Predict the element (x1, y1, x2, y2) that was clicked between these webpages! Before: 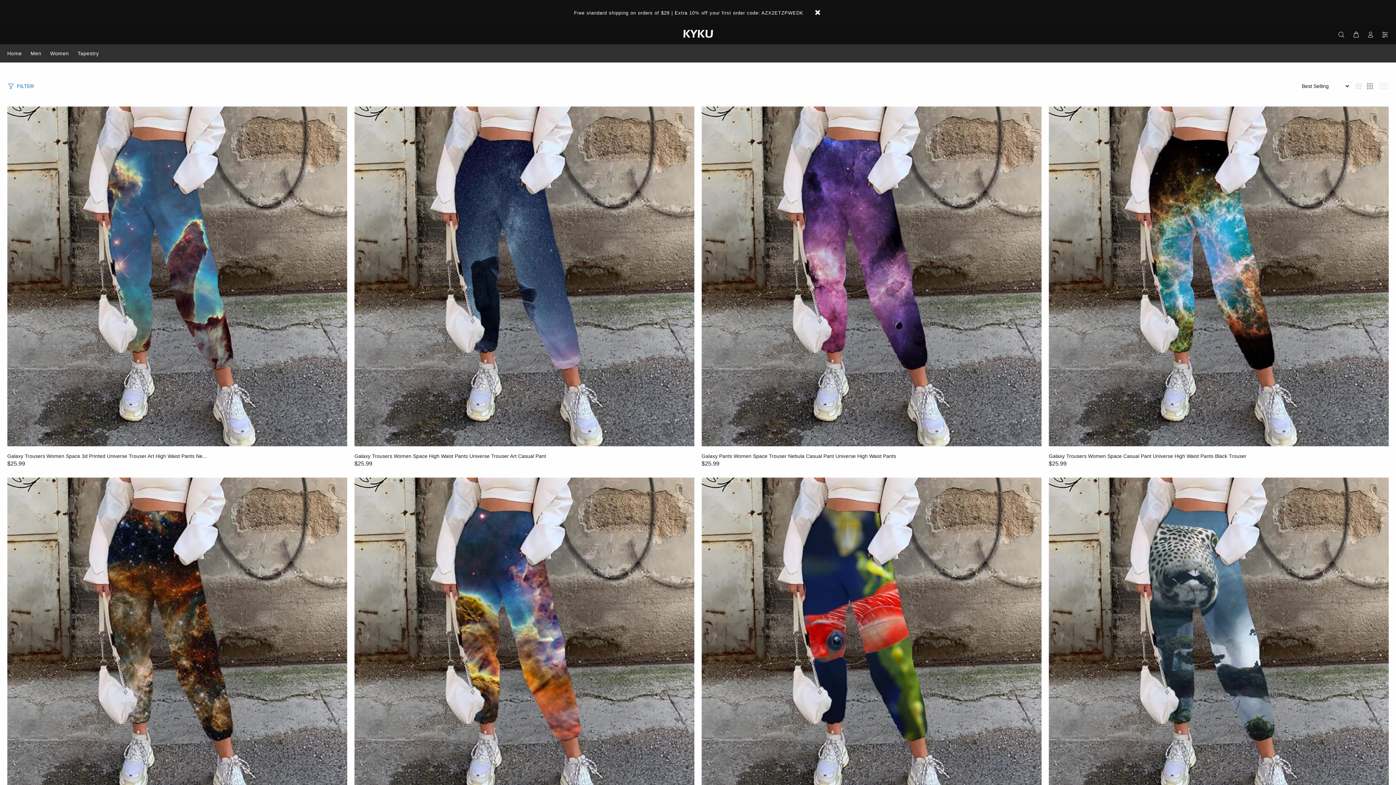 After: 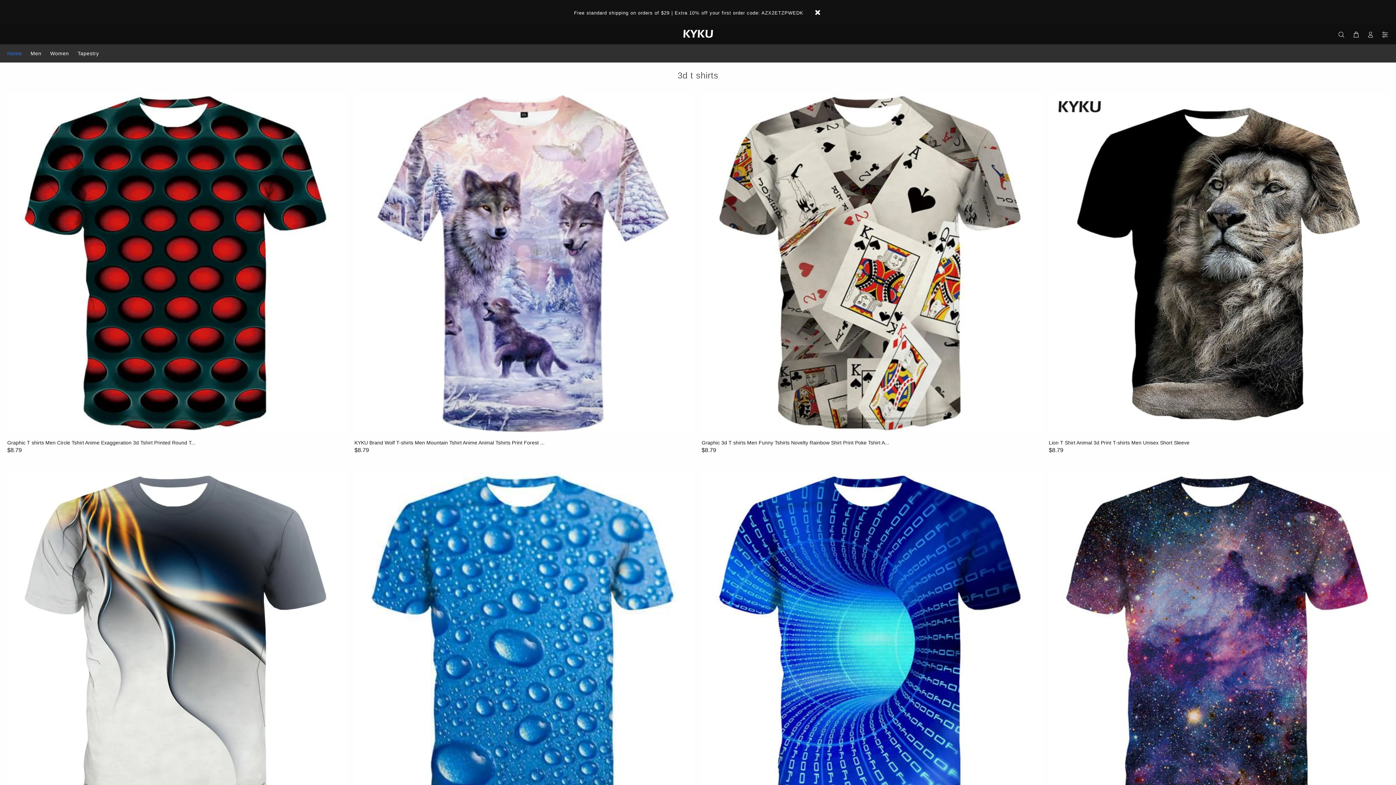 Action: bbox: (676, 29, 720, 38)